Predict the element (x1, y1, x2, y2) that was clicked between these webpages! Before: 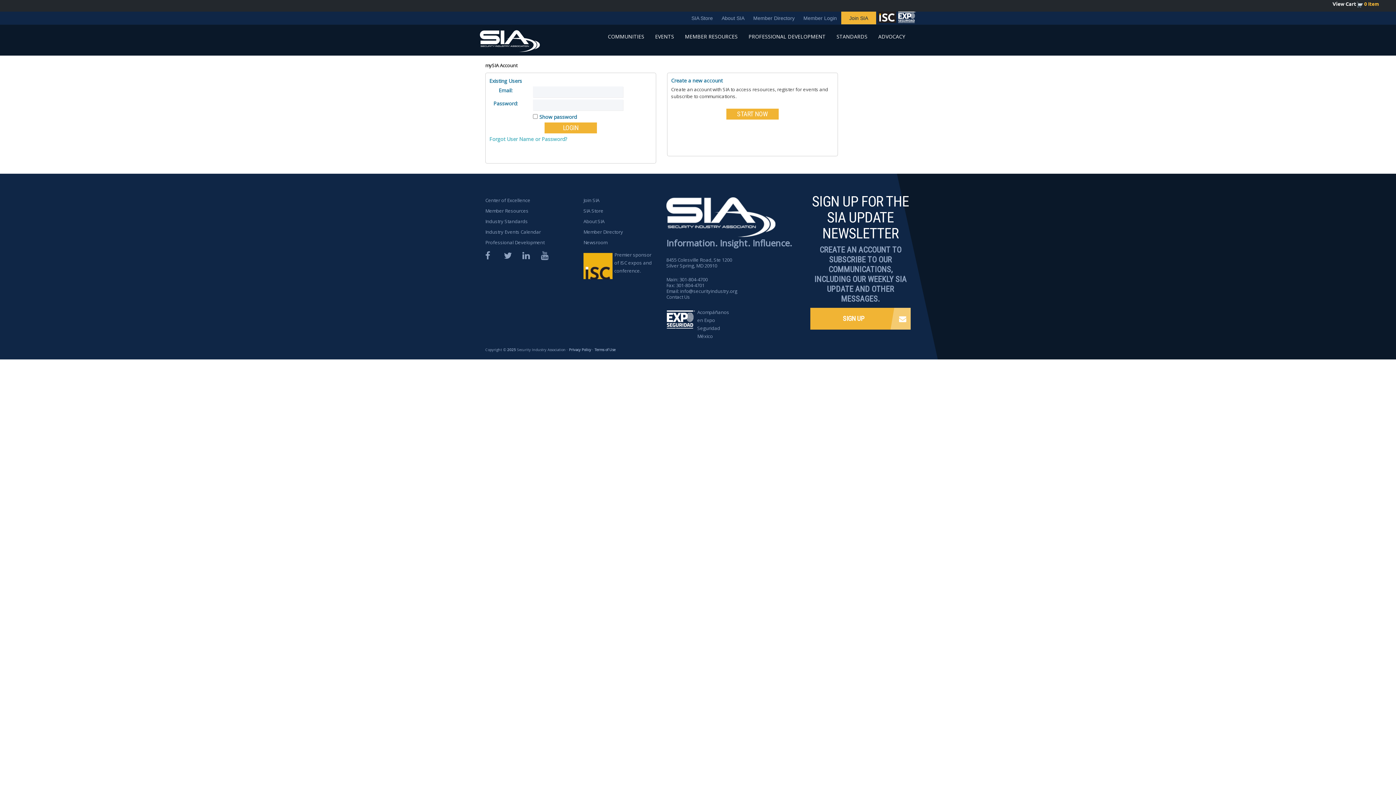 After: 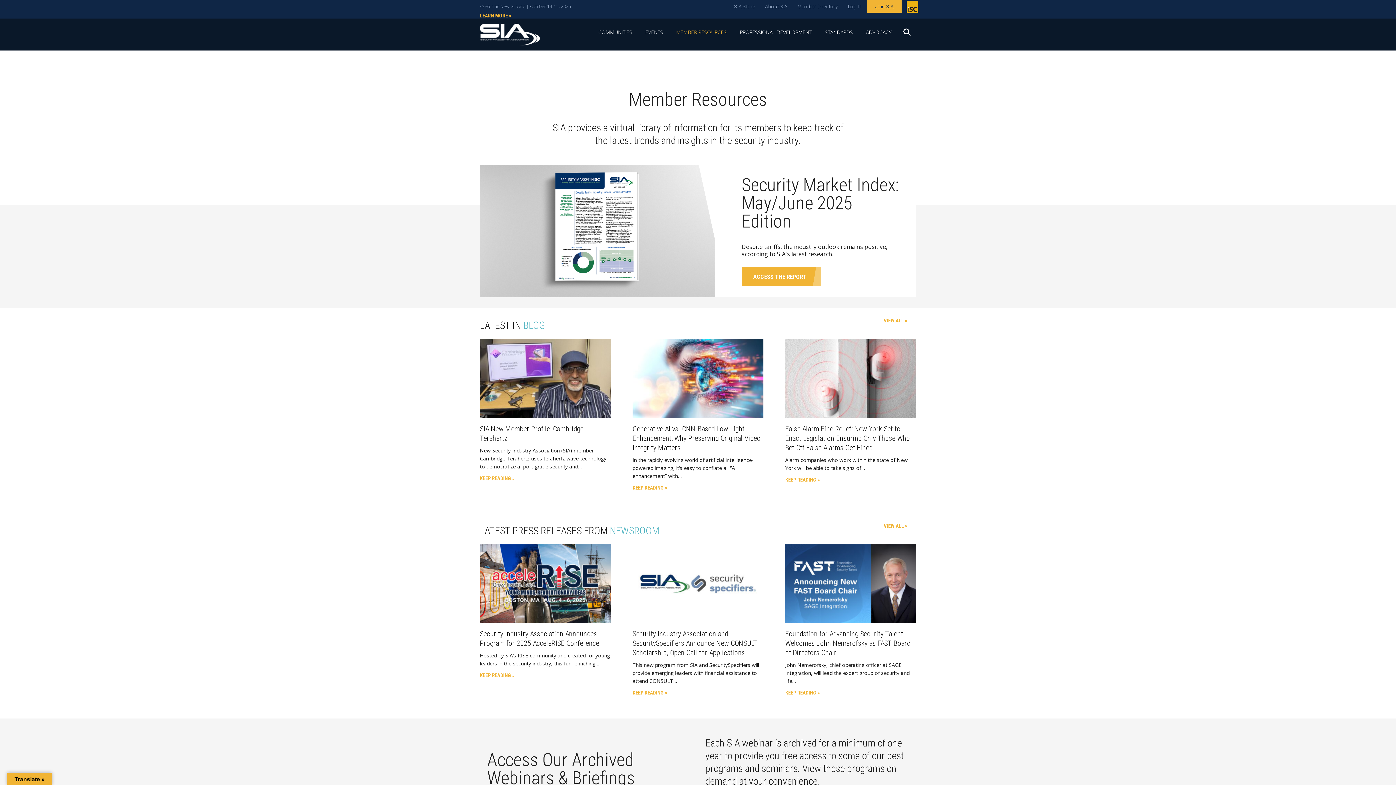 Action: bbox: (679, 27, 743, 45) label: MEMBER RESOURCES